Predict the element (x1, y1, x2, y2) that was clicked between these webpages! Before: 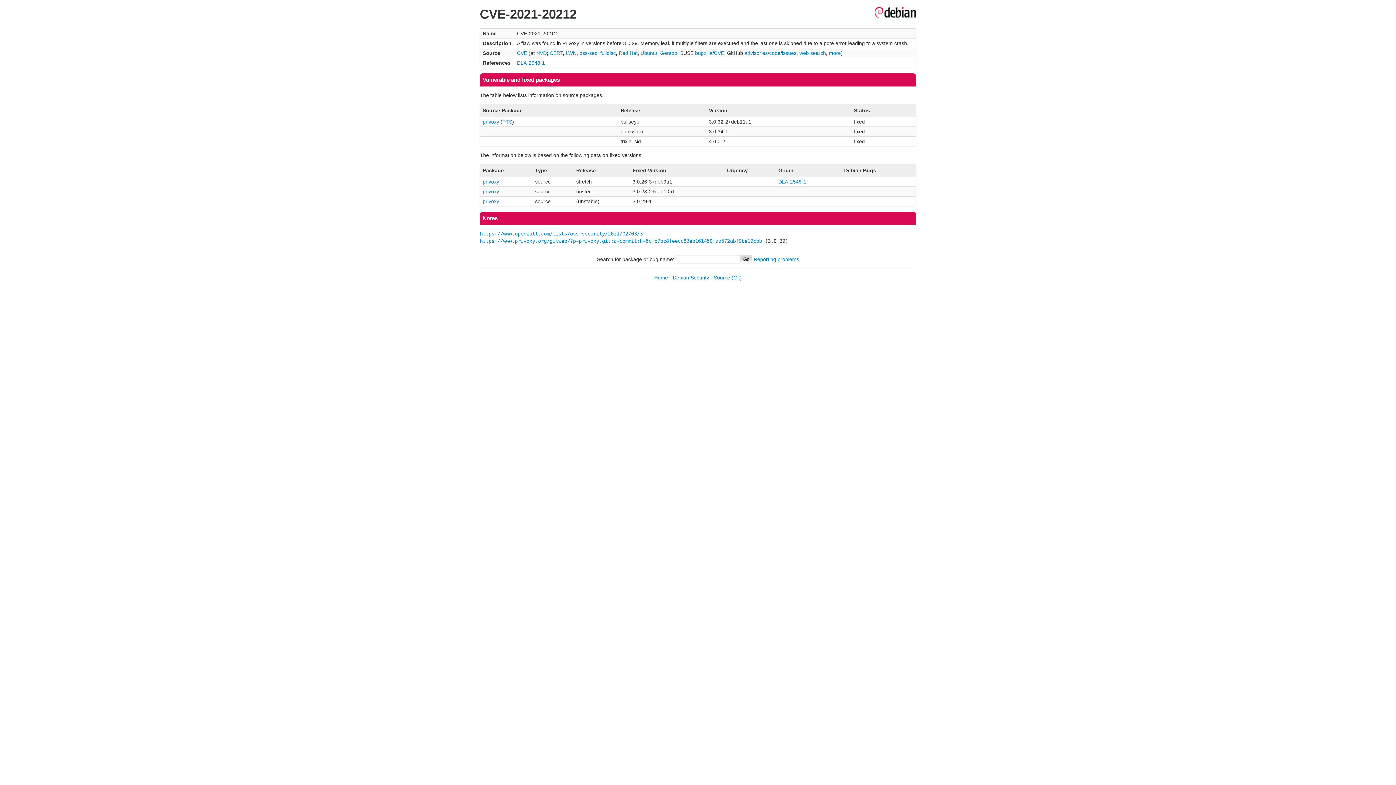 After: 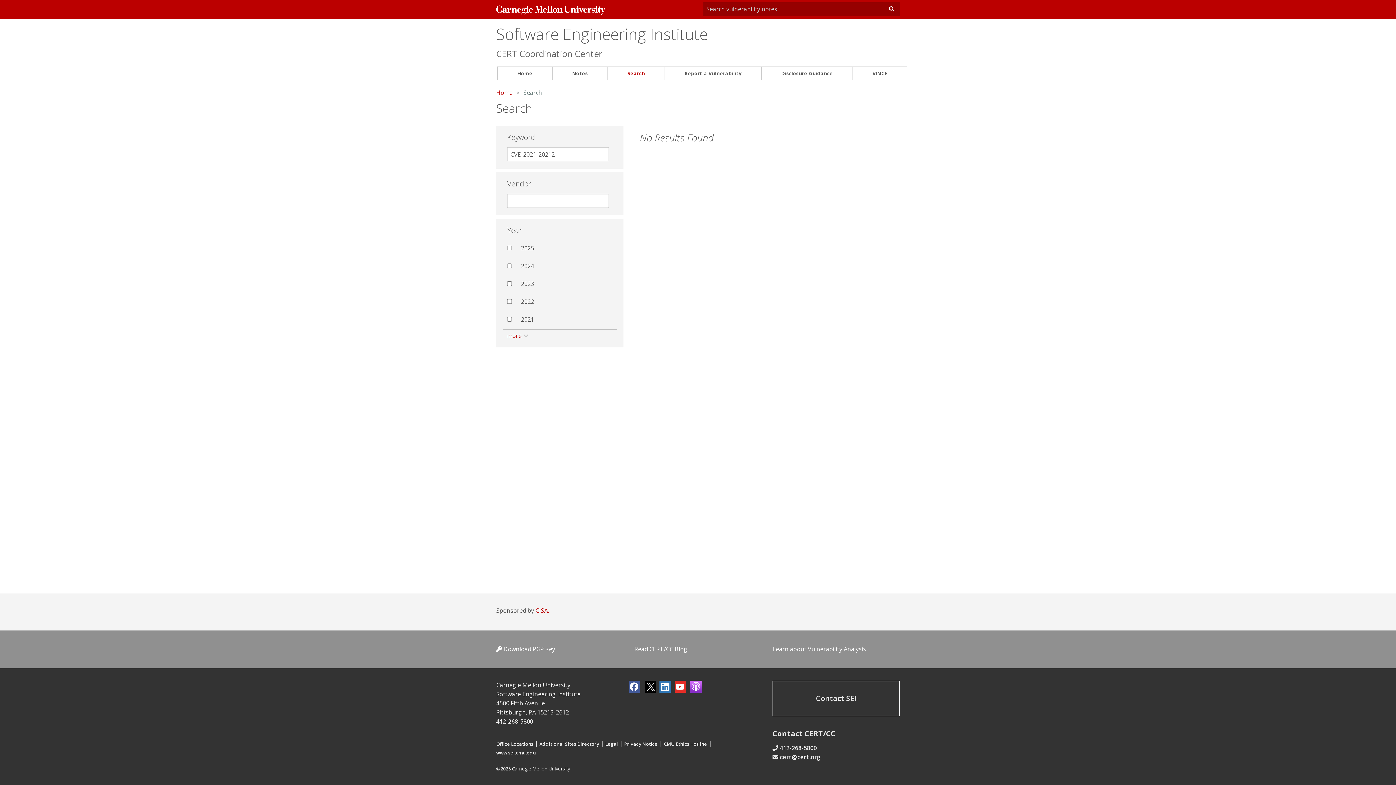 Action: label: CERT bbox: (549, 50, 562, 56)